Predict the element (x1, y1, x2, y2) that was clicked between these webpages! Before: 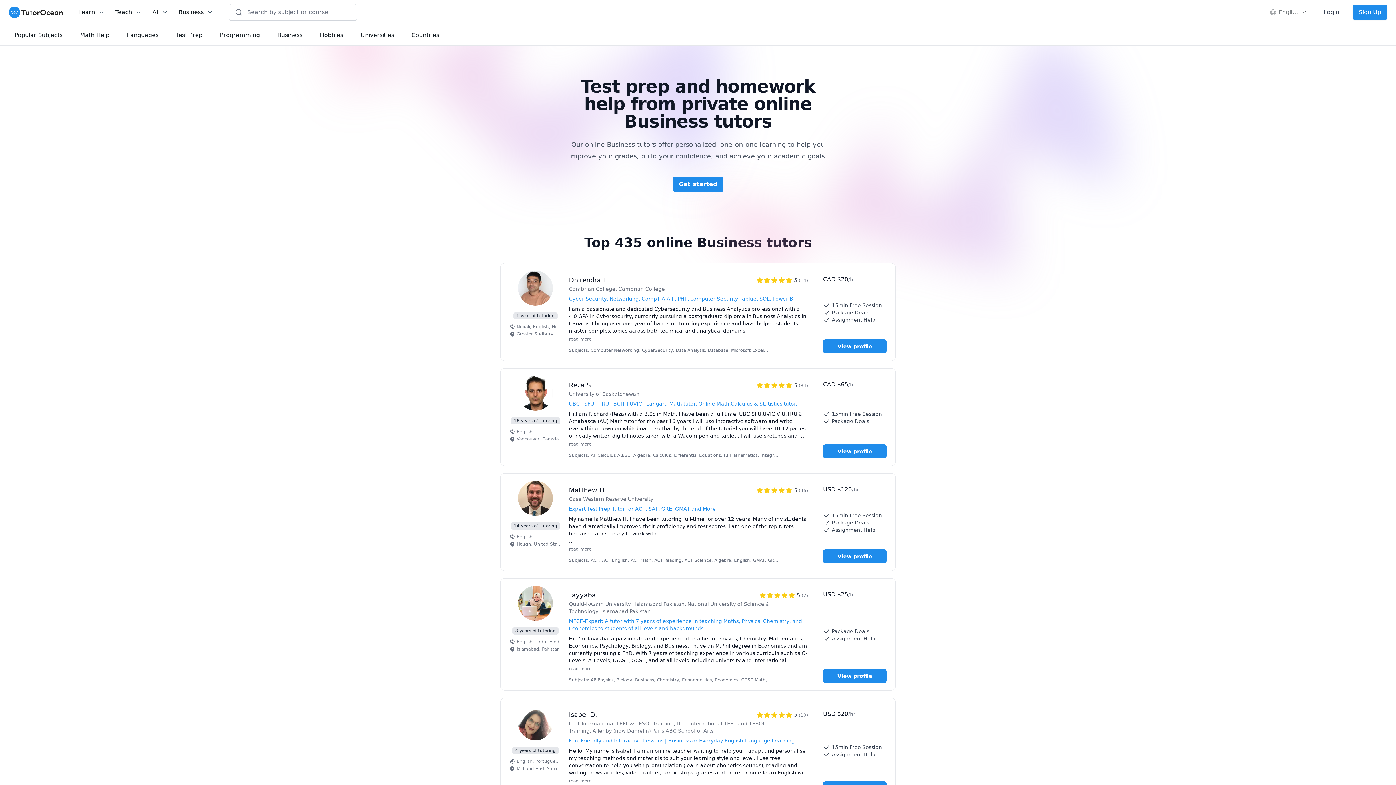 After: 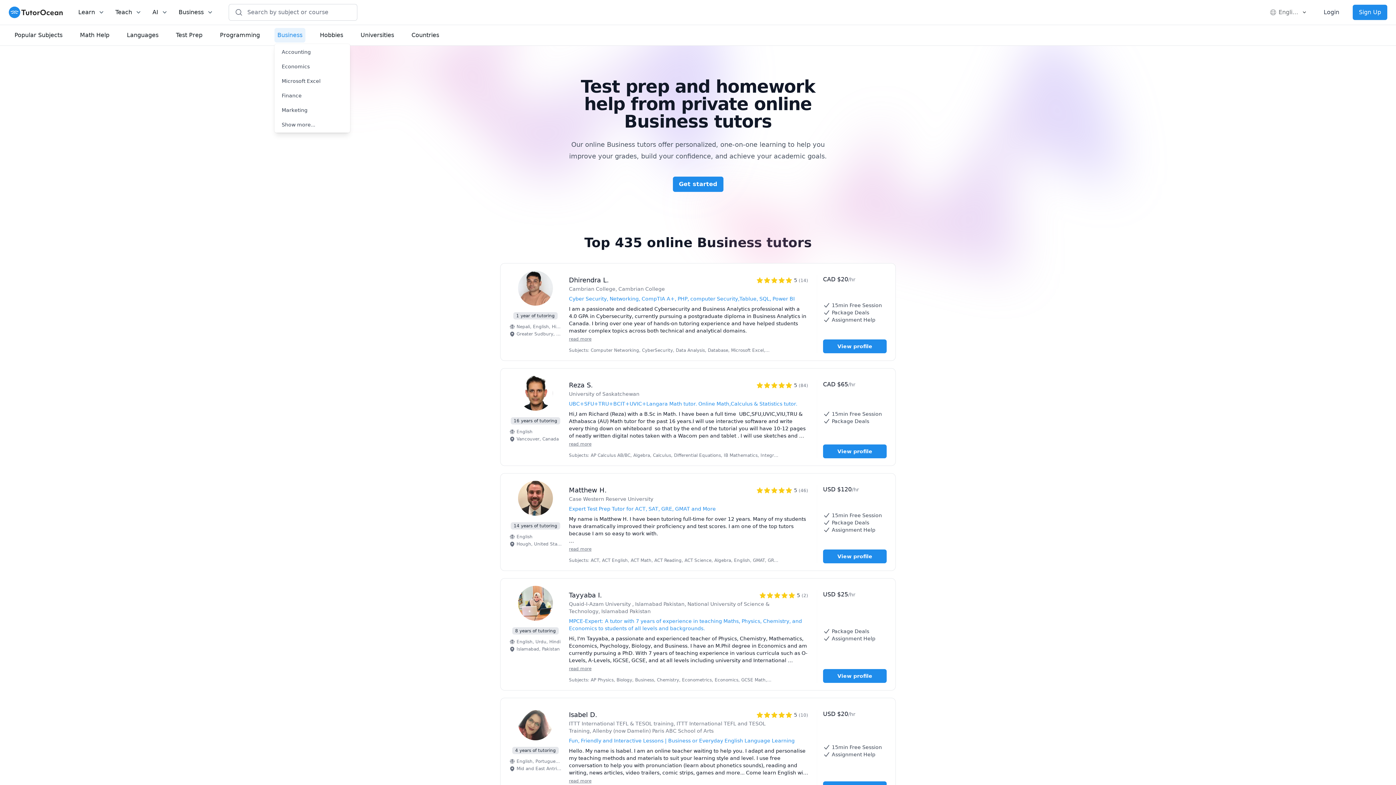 Action: label: Business bbox: (274, 28, 305, 42)